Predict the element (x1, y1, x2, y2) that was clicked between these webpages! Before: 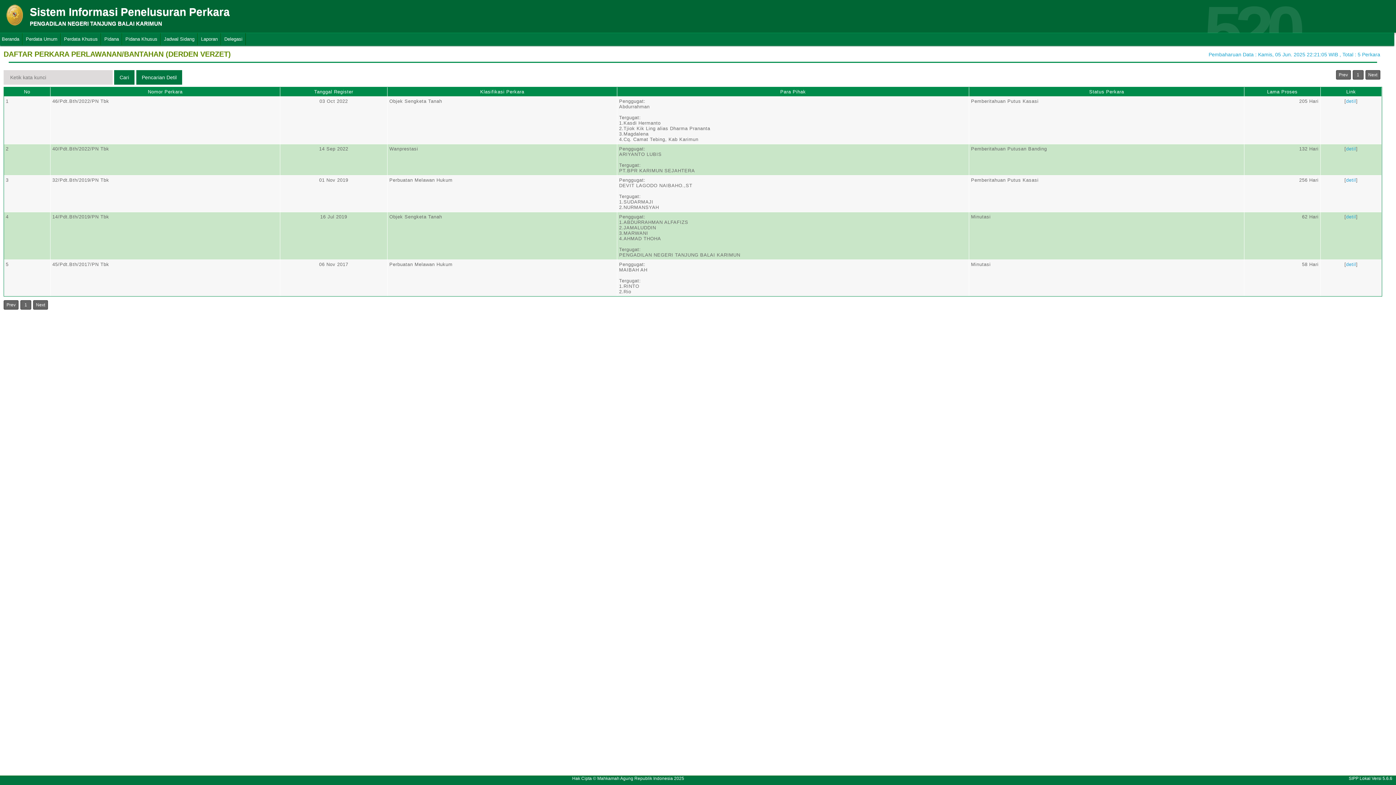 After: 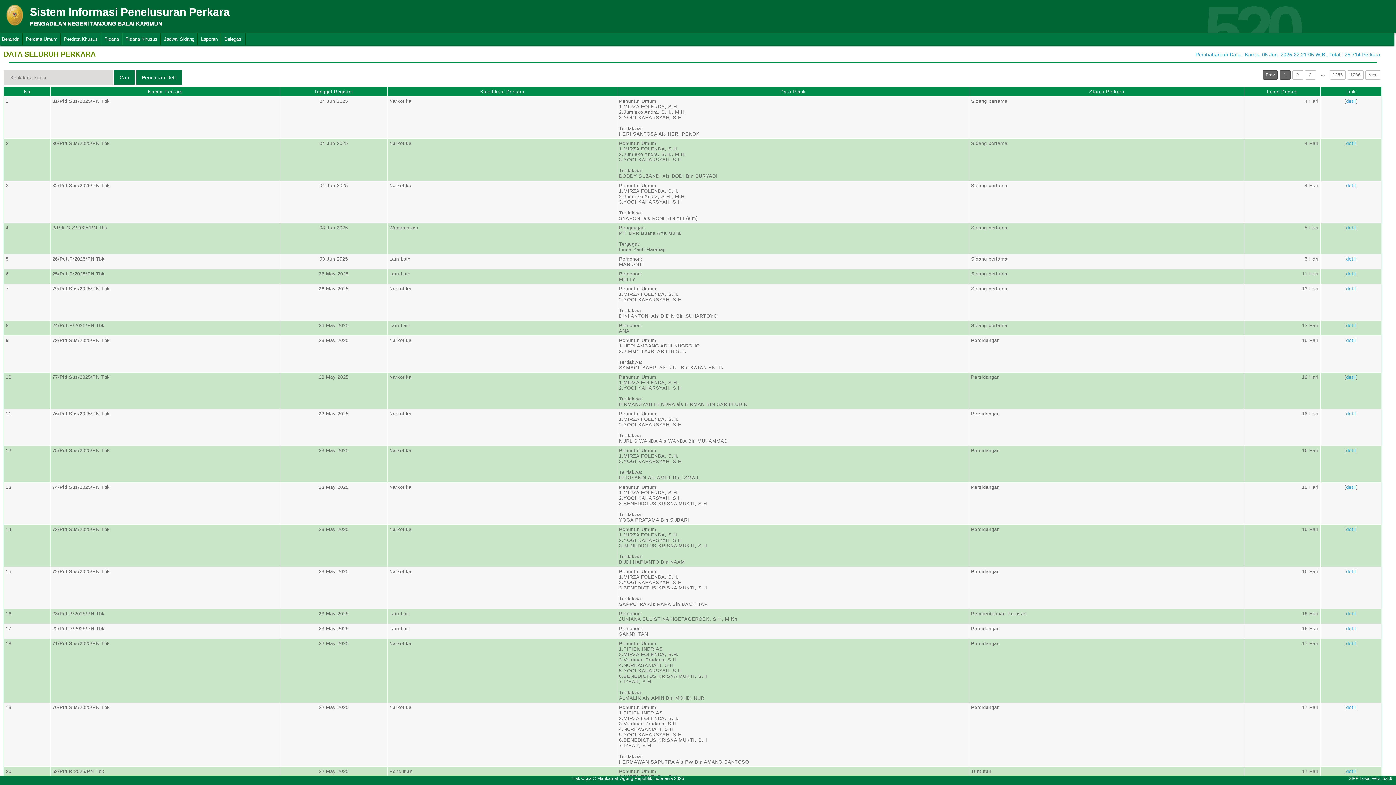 Action: bbox: (-1, 33, 22, 45) label: Beranda